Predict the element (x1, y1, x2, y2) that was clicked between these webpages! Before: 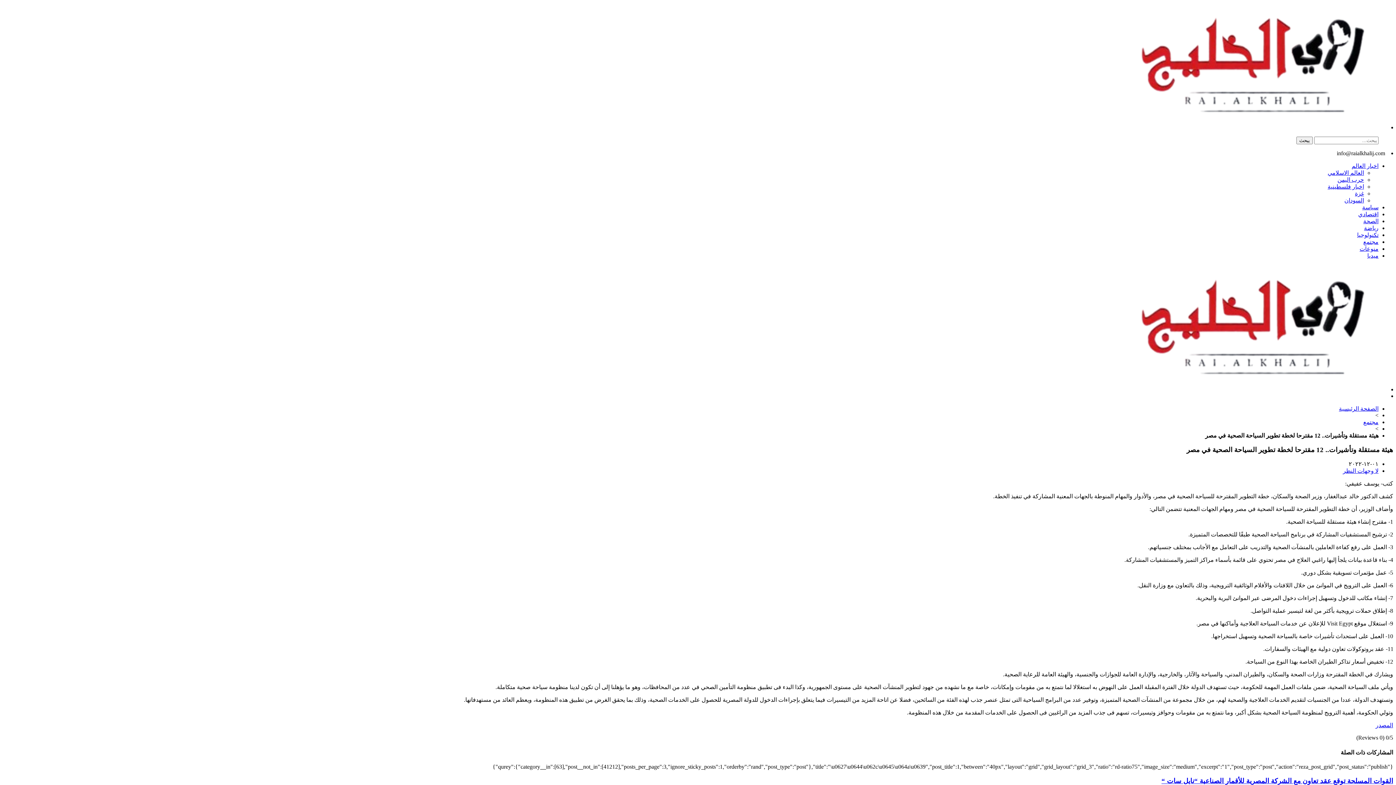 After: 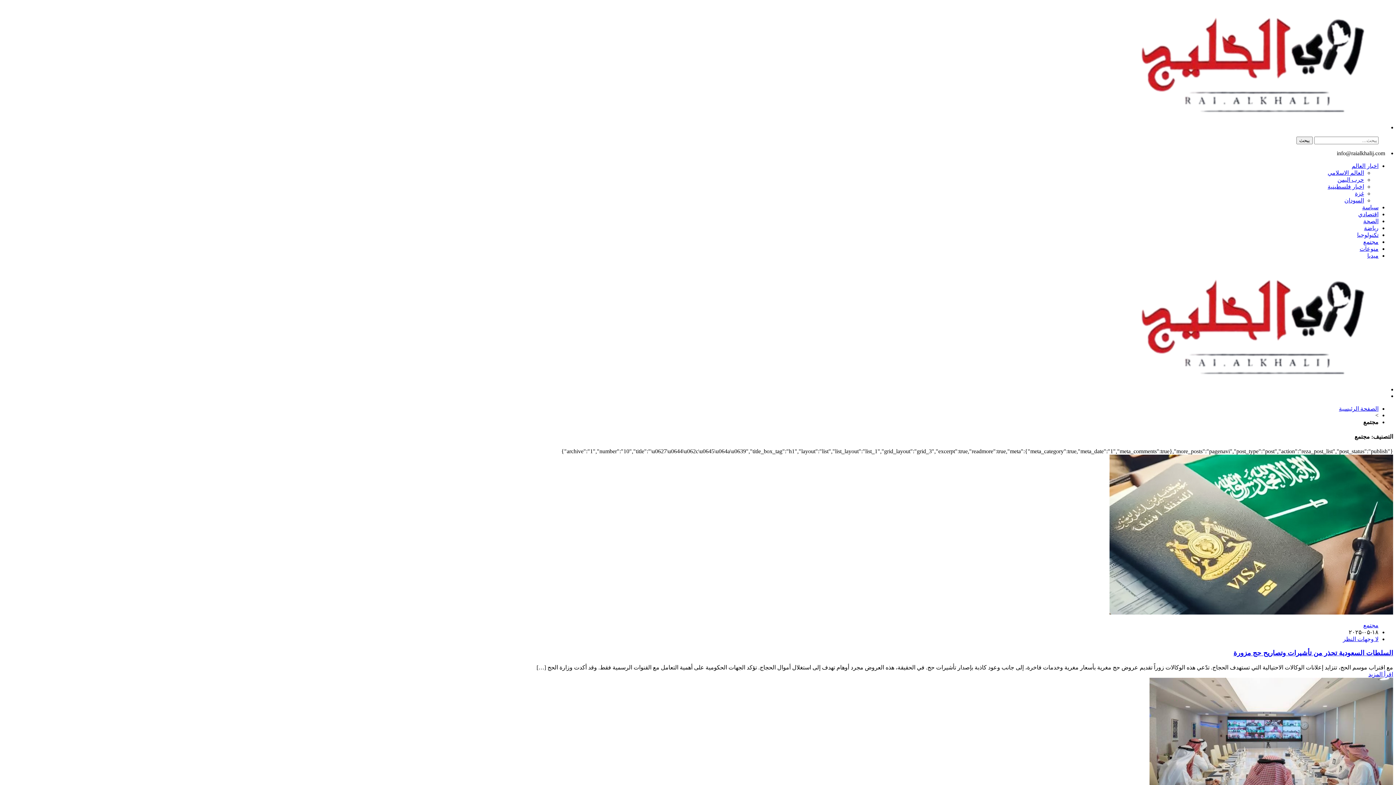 Action: label: مجتمع bbox: (1363, 238, 1378, 245)